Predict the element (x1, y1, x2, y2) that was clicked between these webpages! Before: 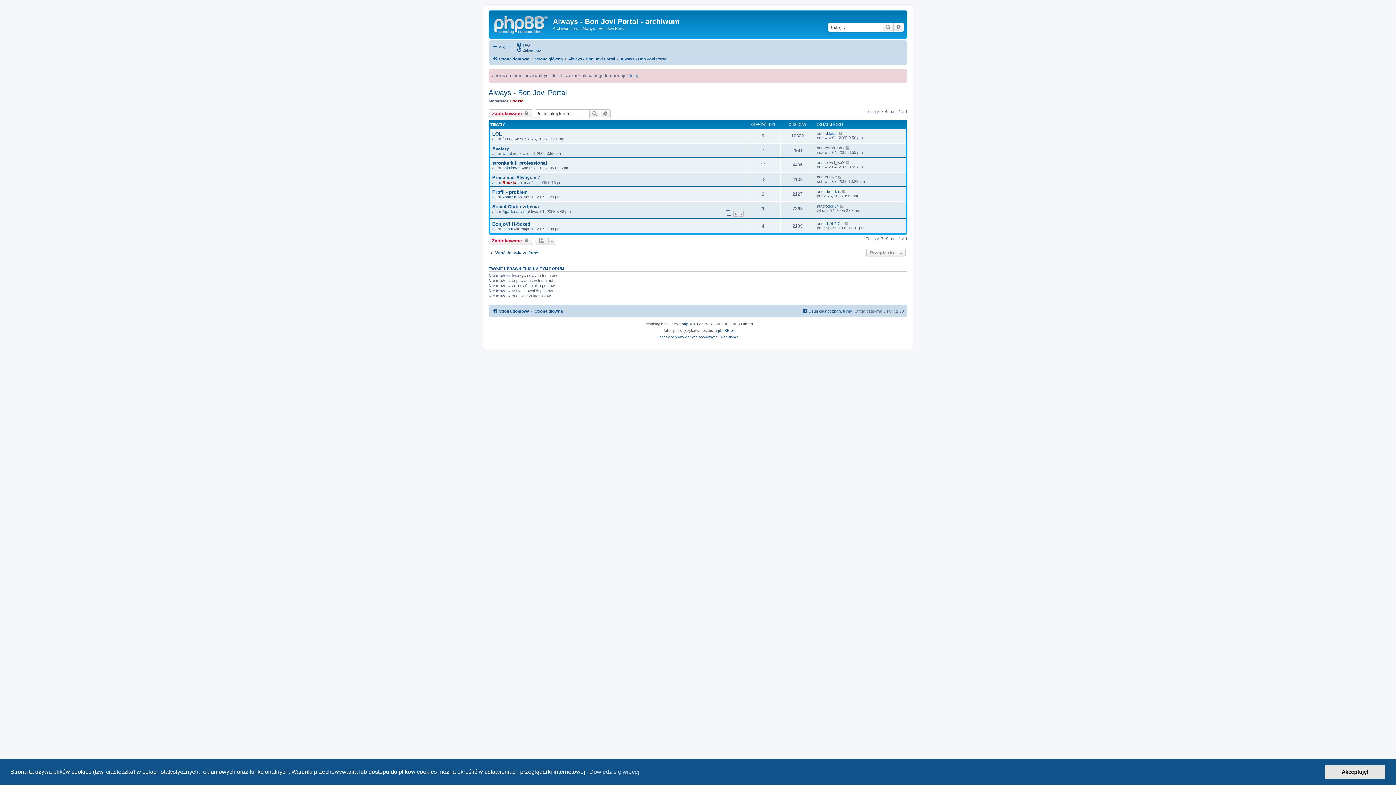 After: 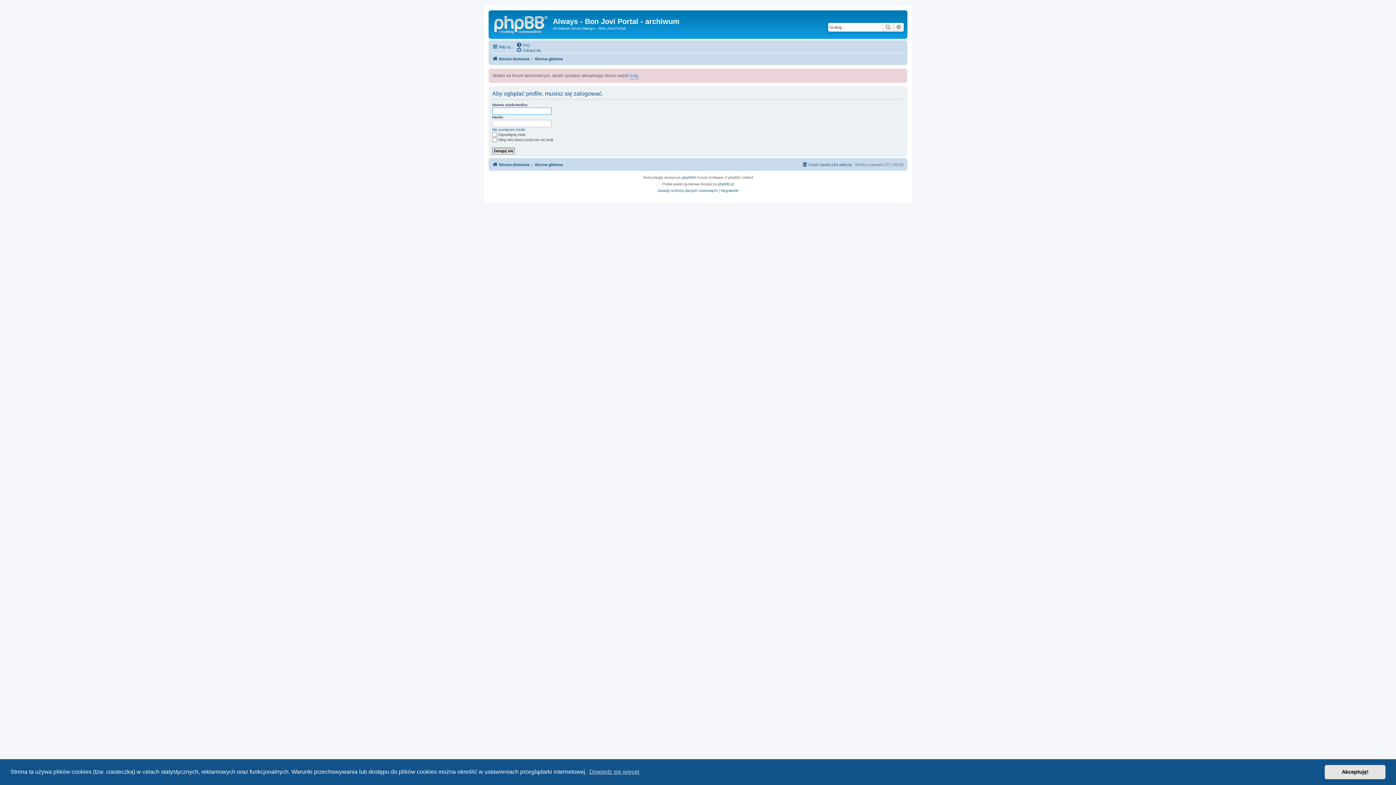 Action: label: pakulsson bbox: (502, 165, 520, 170)